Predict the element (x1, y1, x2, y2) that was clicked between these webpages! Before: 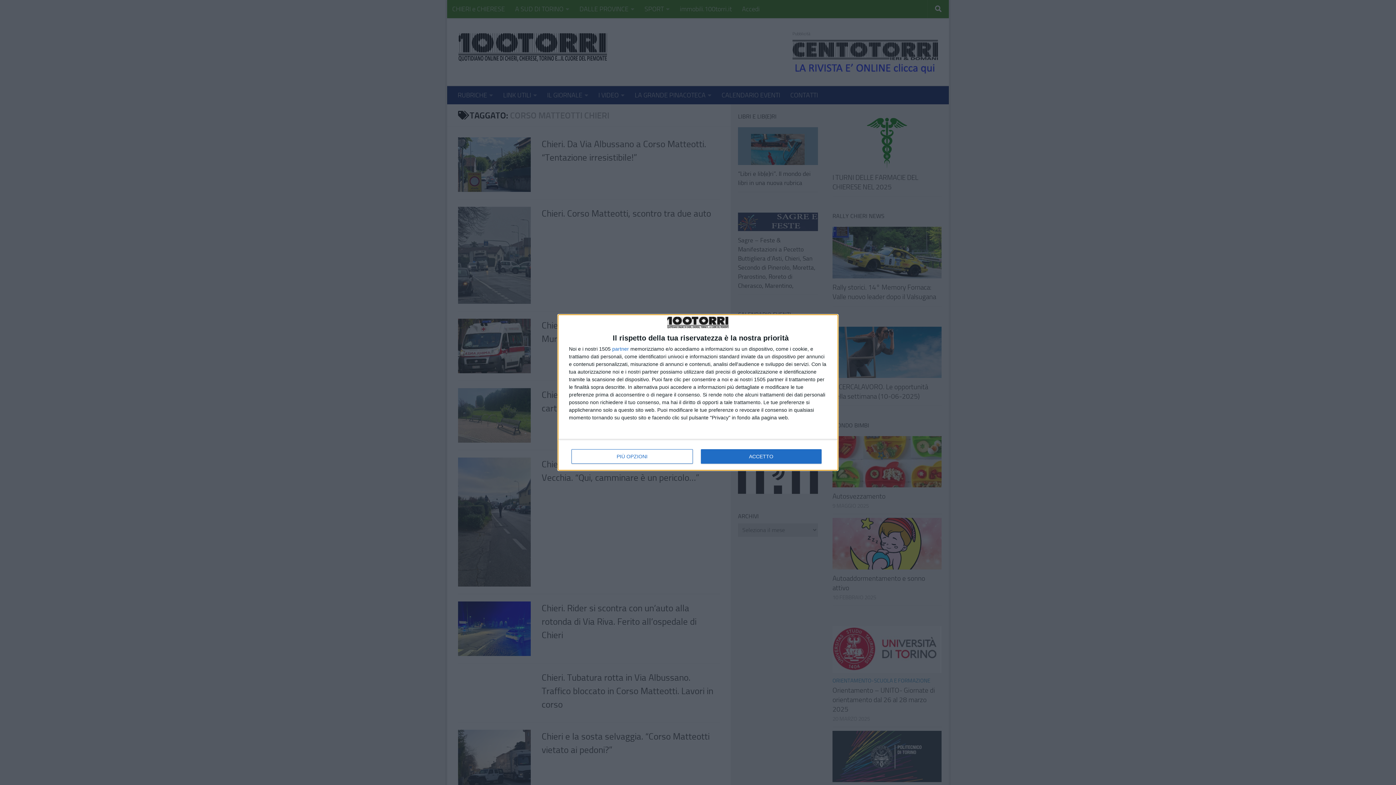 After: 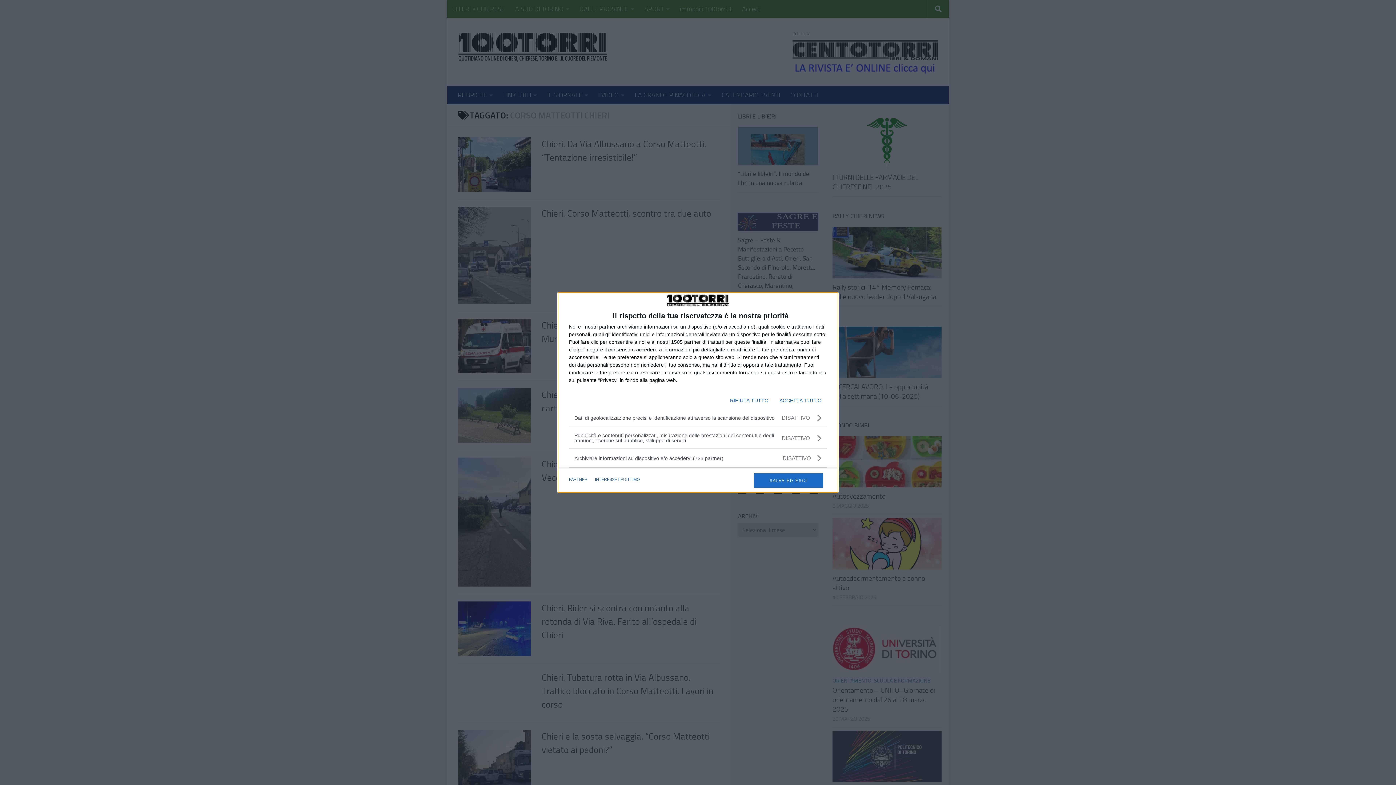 Action: bbox: (571, 449, 692, 464) label: PIÙ OPZIONI